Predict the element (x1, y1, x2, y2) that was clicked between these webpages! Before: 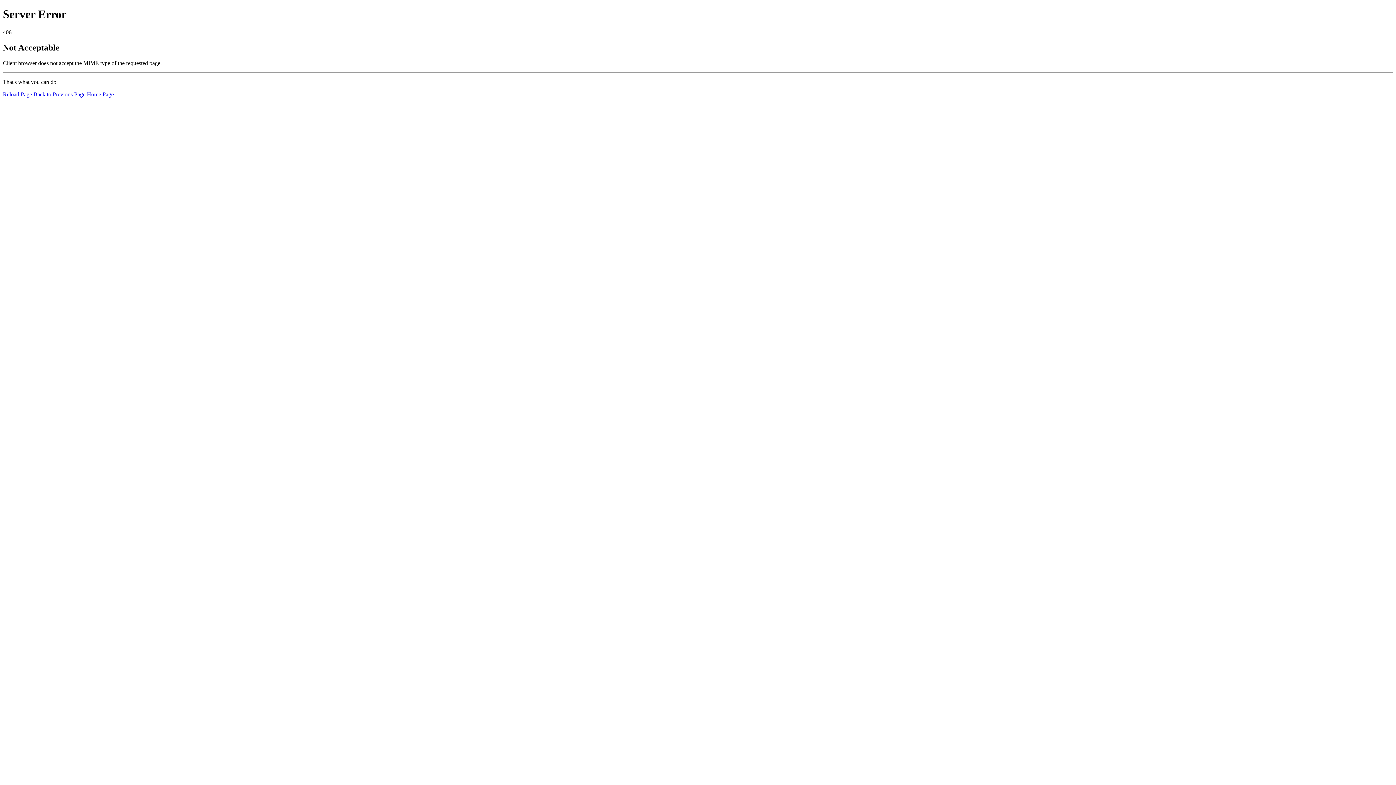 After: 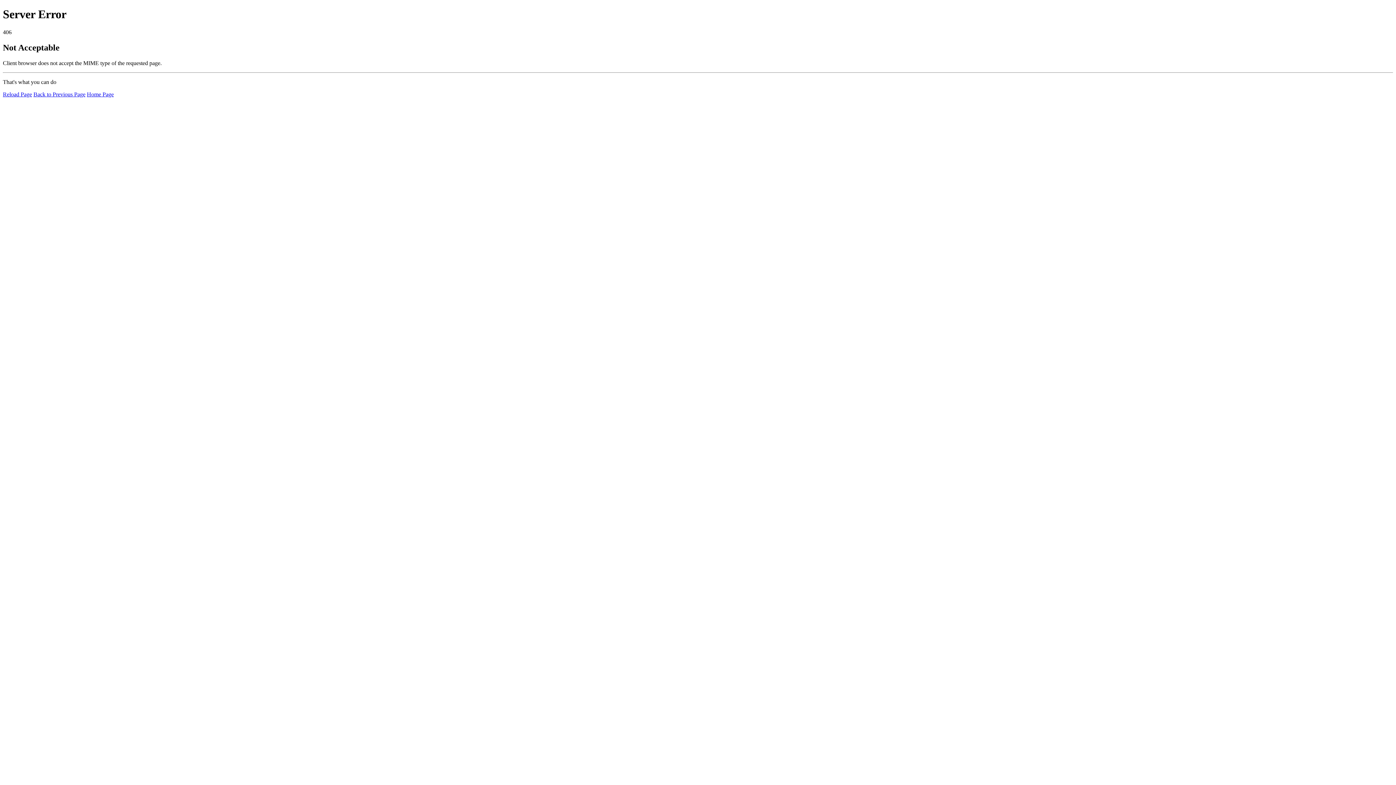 Action: label: Reload Page bbox: (2, 91, 32, 97)